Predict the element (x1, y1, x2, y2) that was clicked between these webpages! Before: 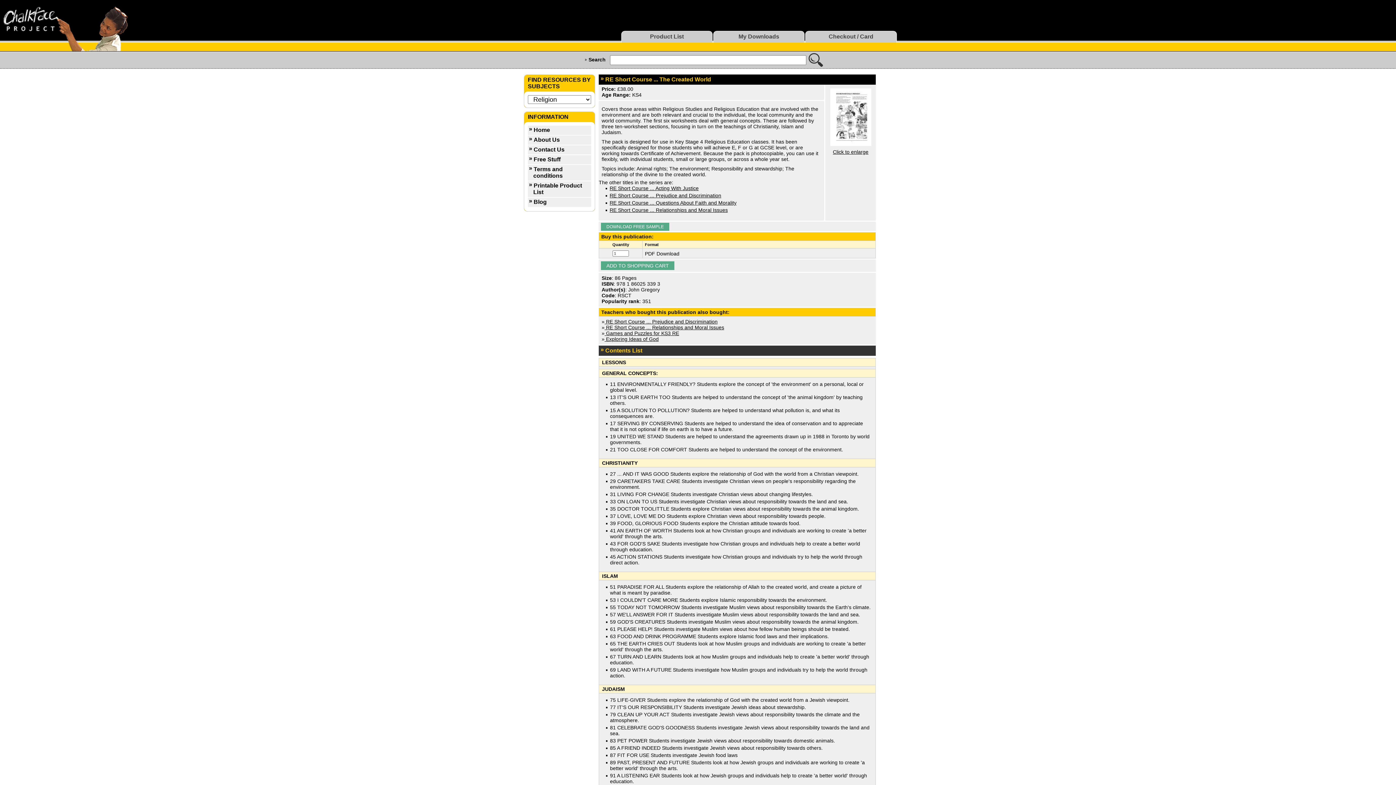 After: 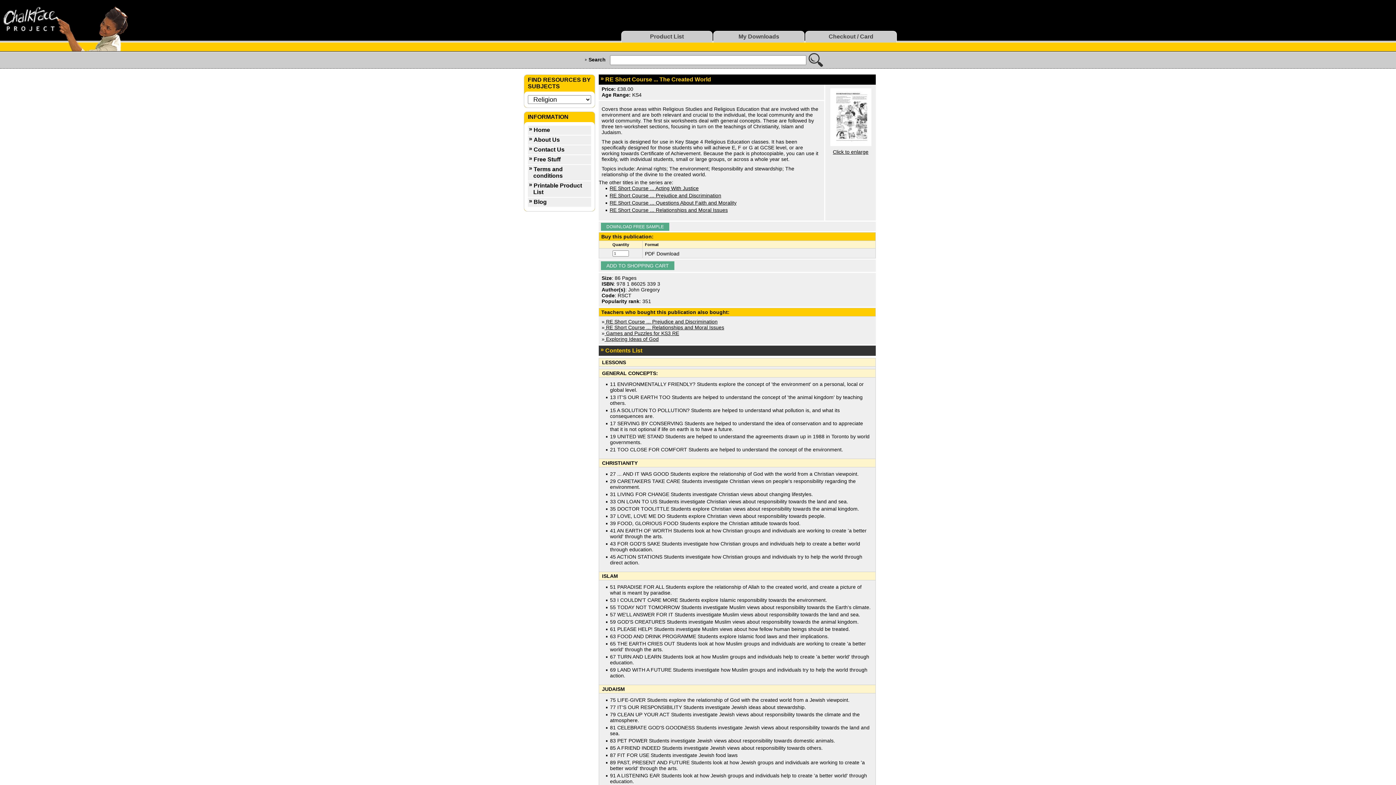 Action: bbox: (825, 88, 876, 149)